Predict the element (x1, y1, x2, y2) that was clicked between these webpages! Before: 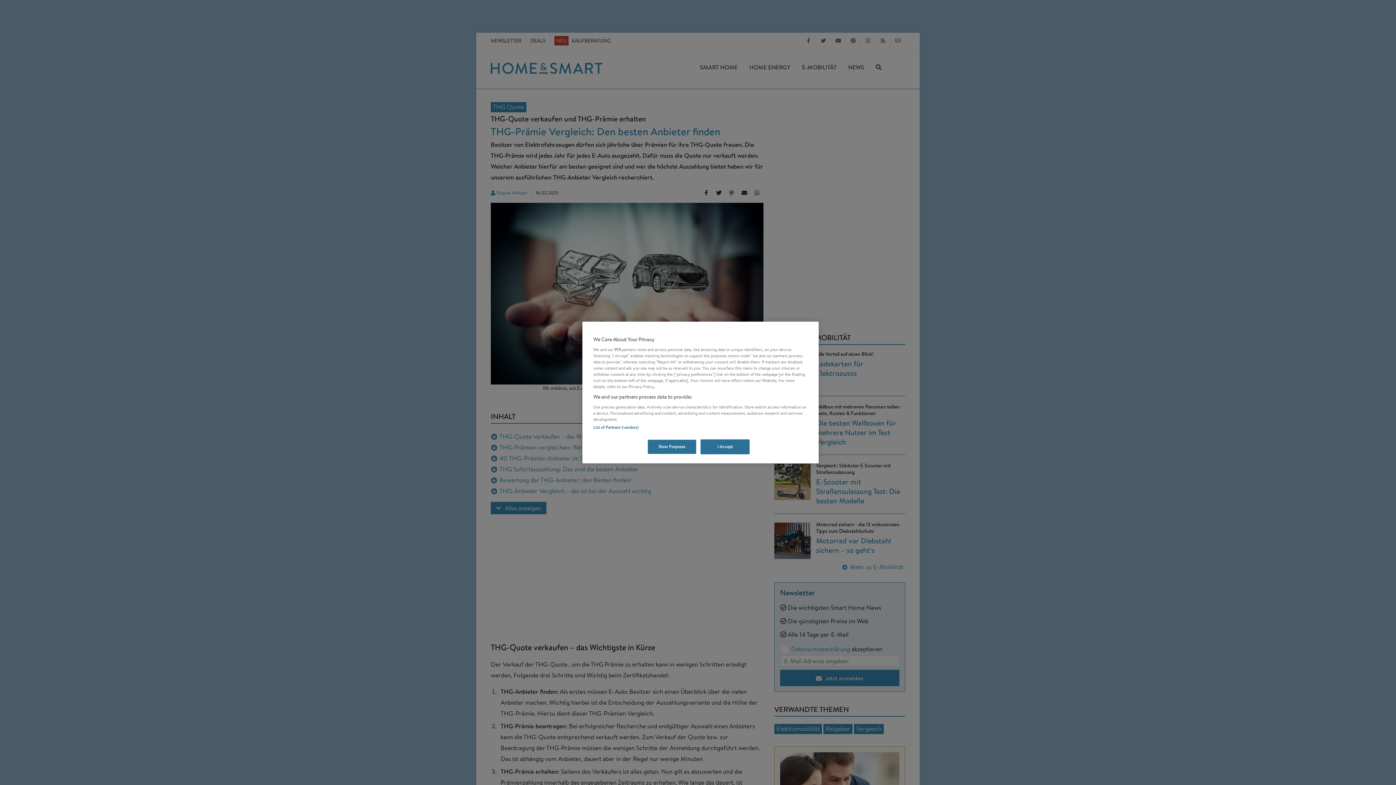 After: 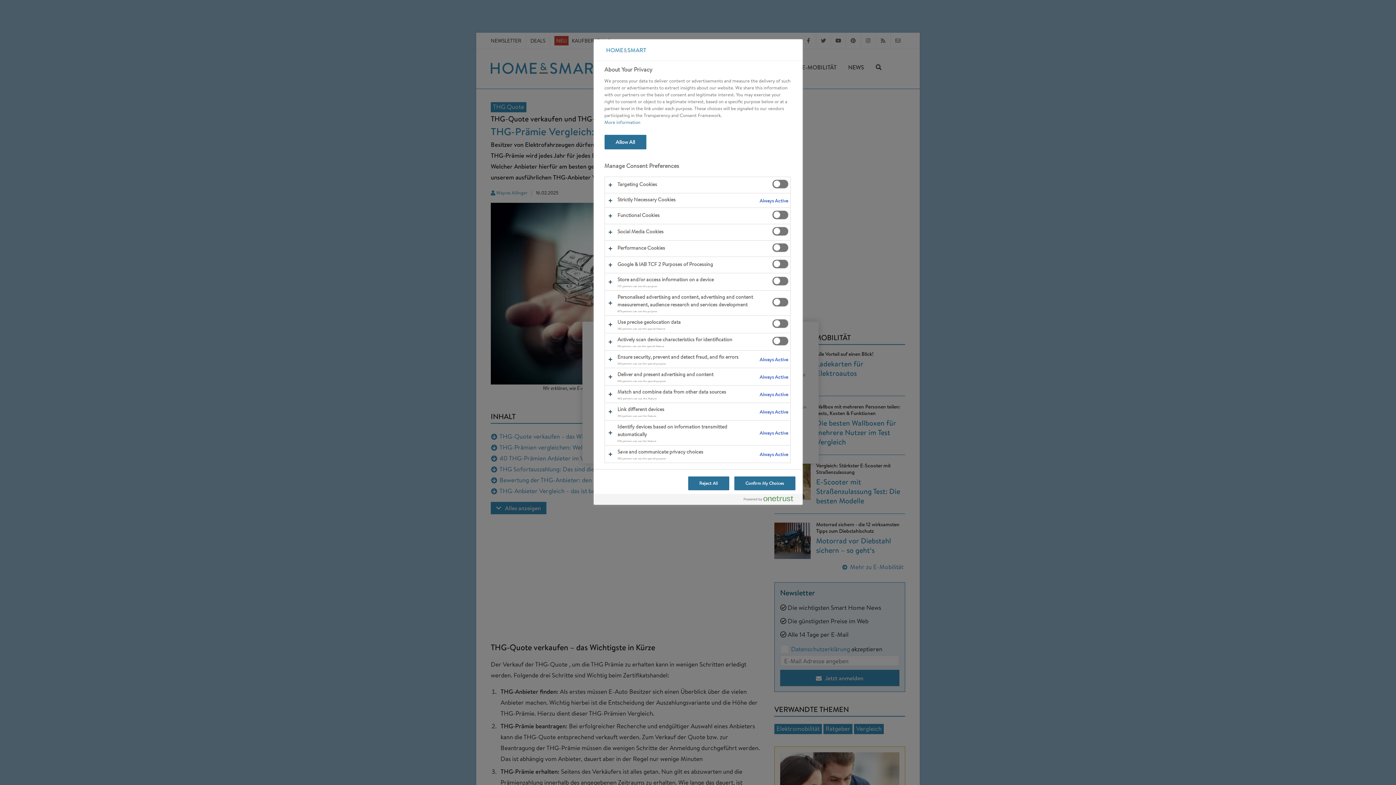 Action: label: Show Purposes bbox: (647, 439, 696, 454)